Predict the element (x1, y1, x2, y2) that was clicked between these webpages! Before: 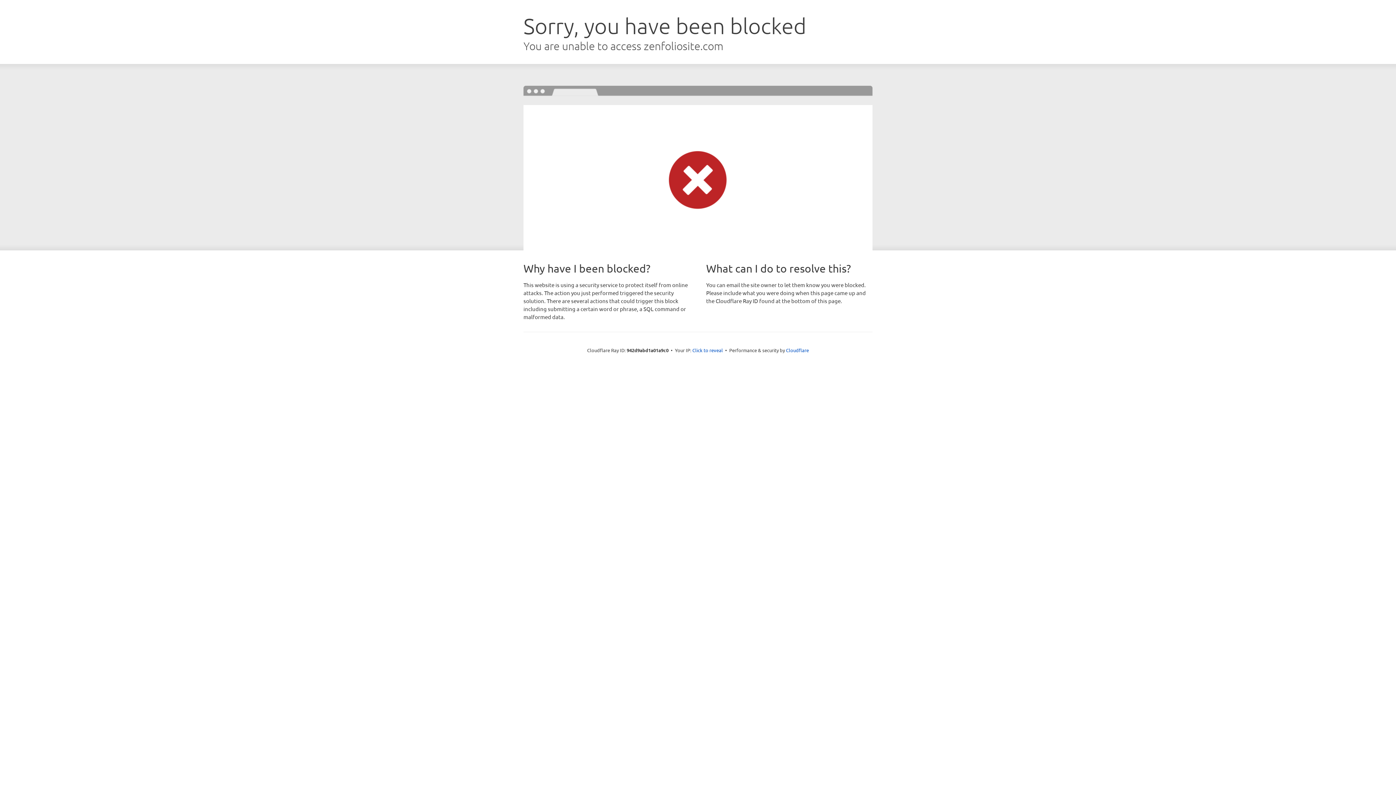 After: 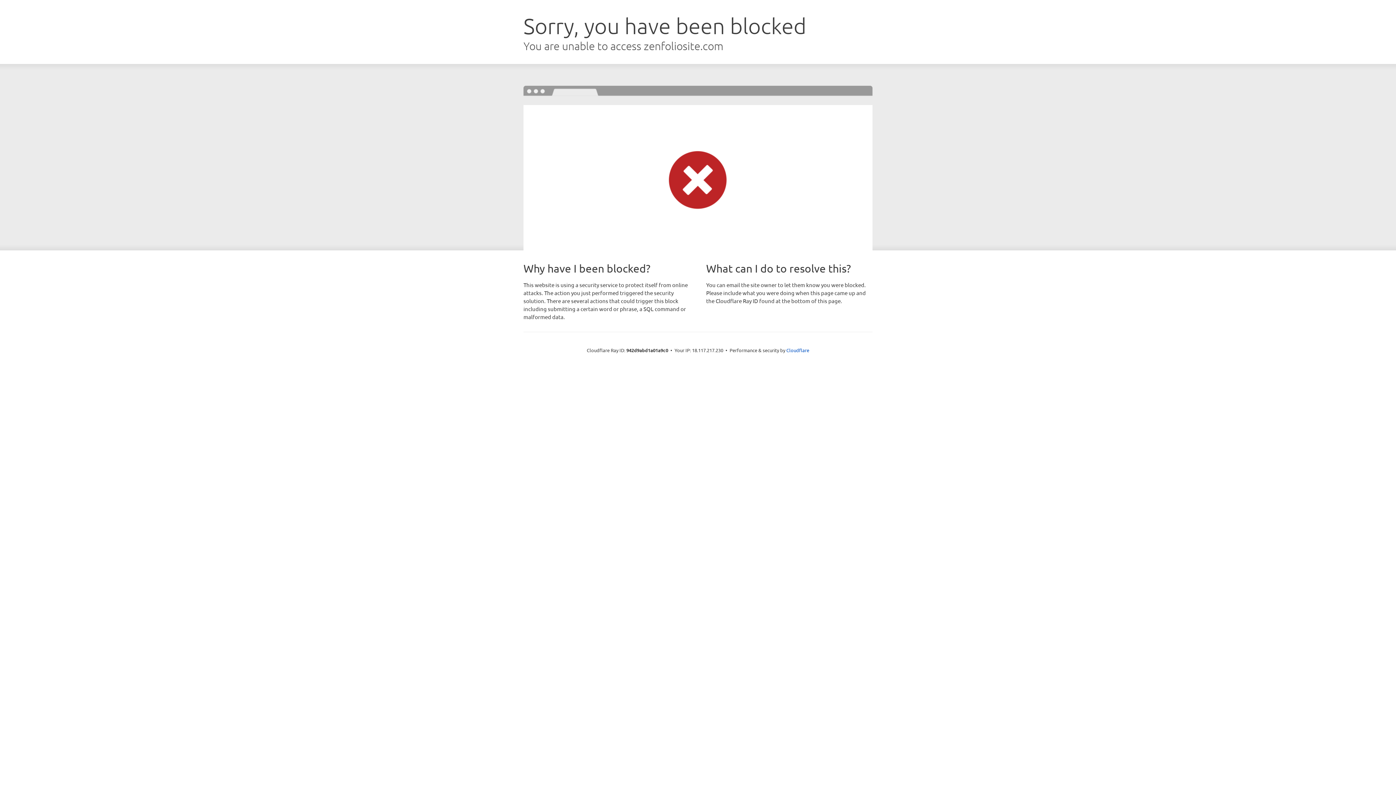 Action: bbox: (692, 346, 723, 353) label: Click to reveal